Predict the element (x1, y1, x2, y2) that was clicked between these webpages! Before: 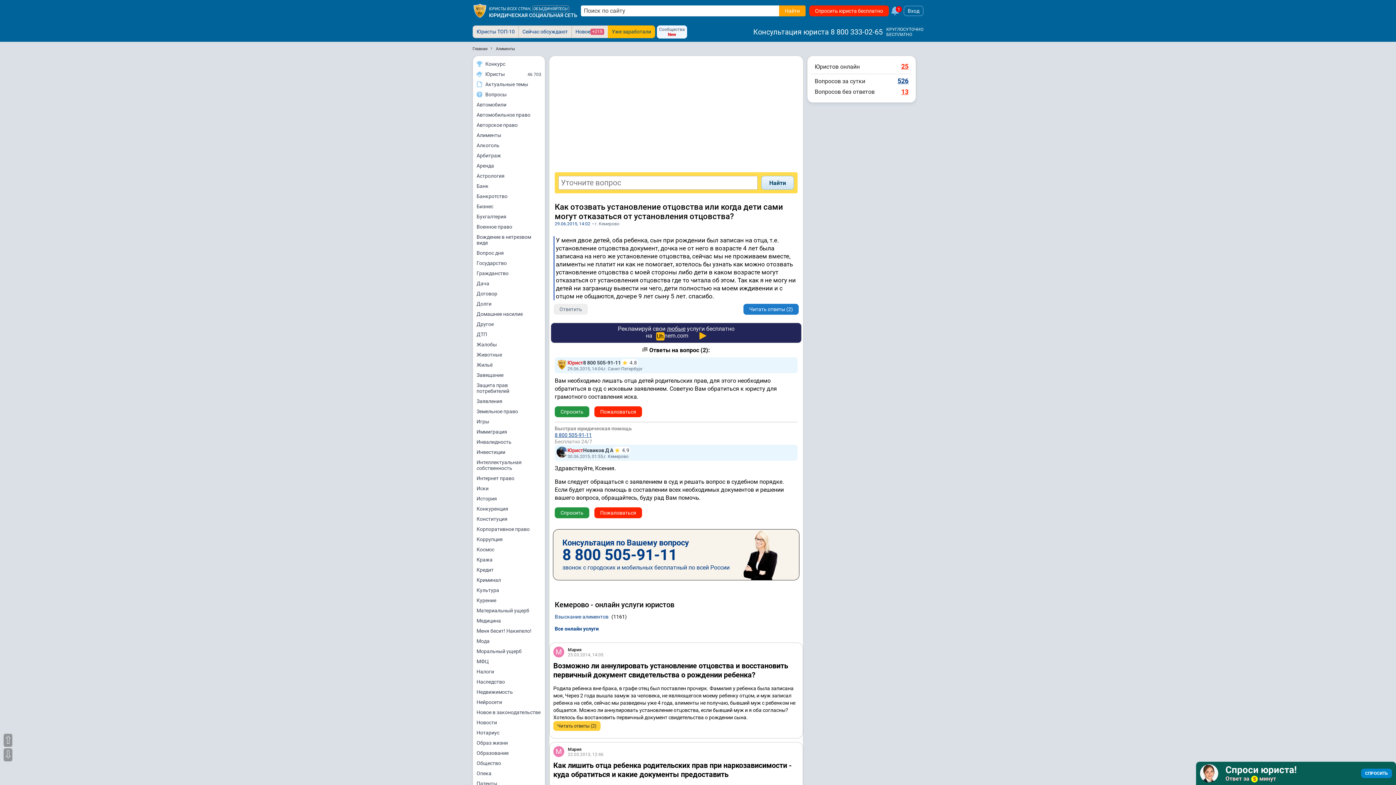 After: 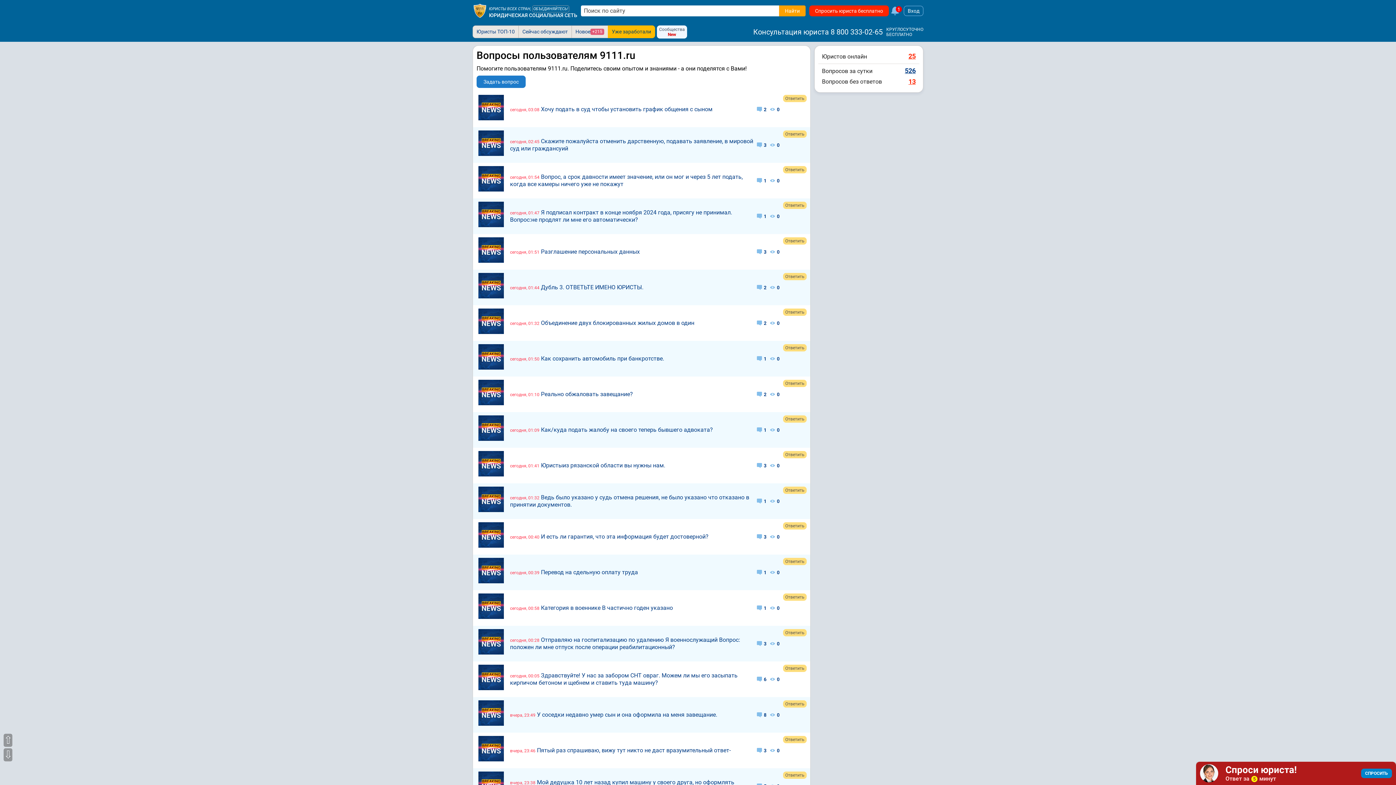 Action: bbox: (897, 77, 908, 84) label: 526